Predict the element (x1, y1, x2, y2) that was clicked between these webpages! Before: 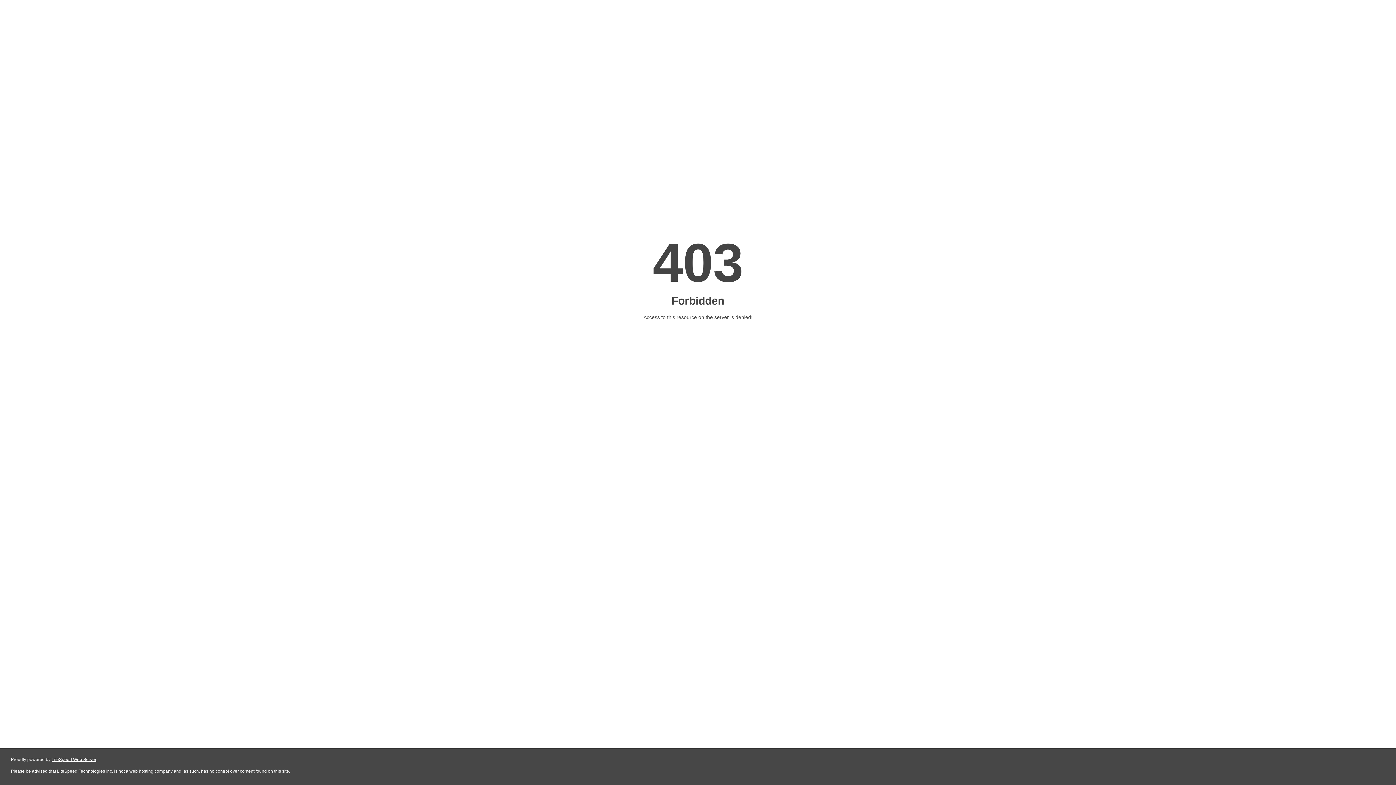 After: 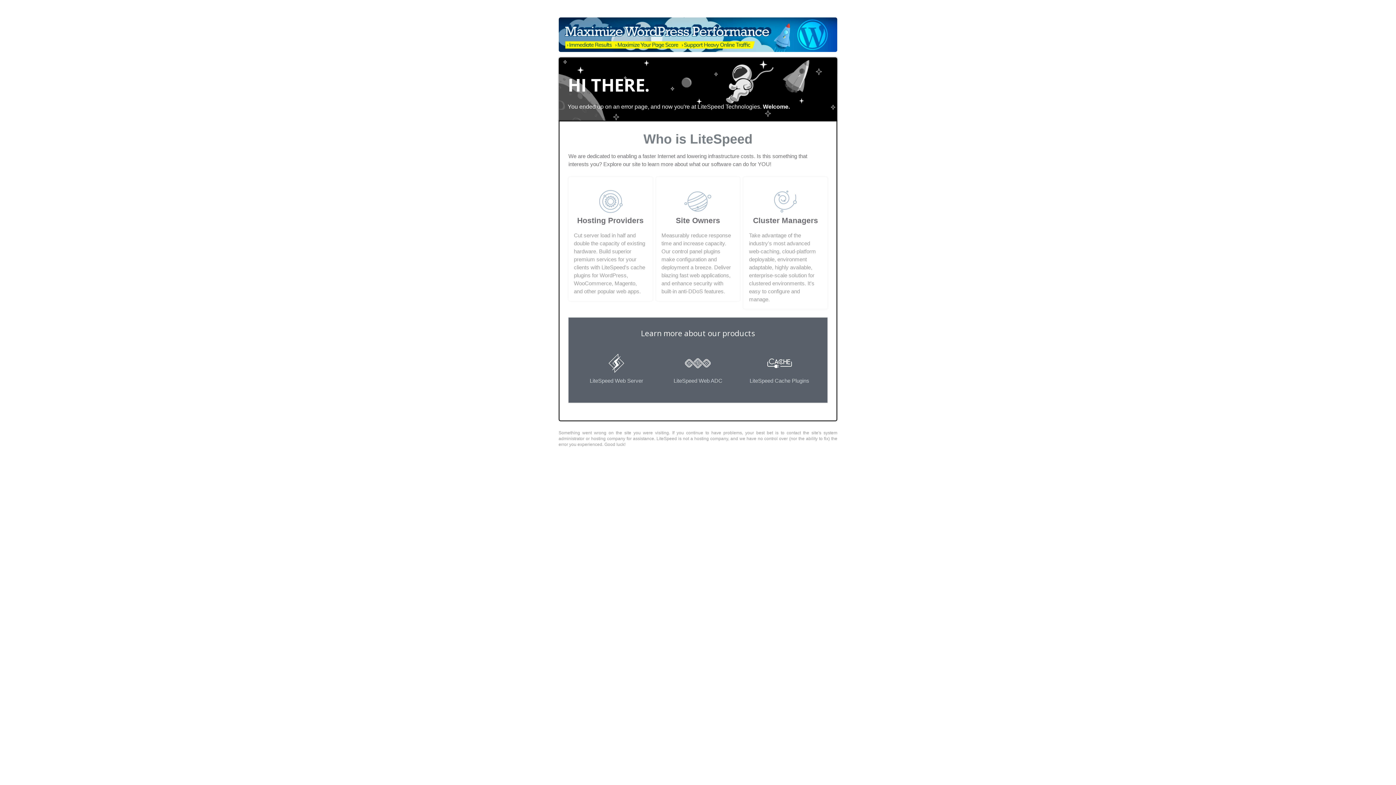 Action: label: LiteSpeed Web Server bbox: (51, 757, 96, 762)